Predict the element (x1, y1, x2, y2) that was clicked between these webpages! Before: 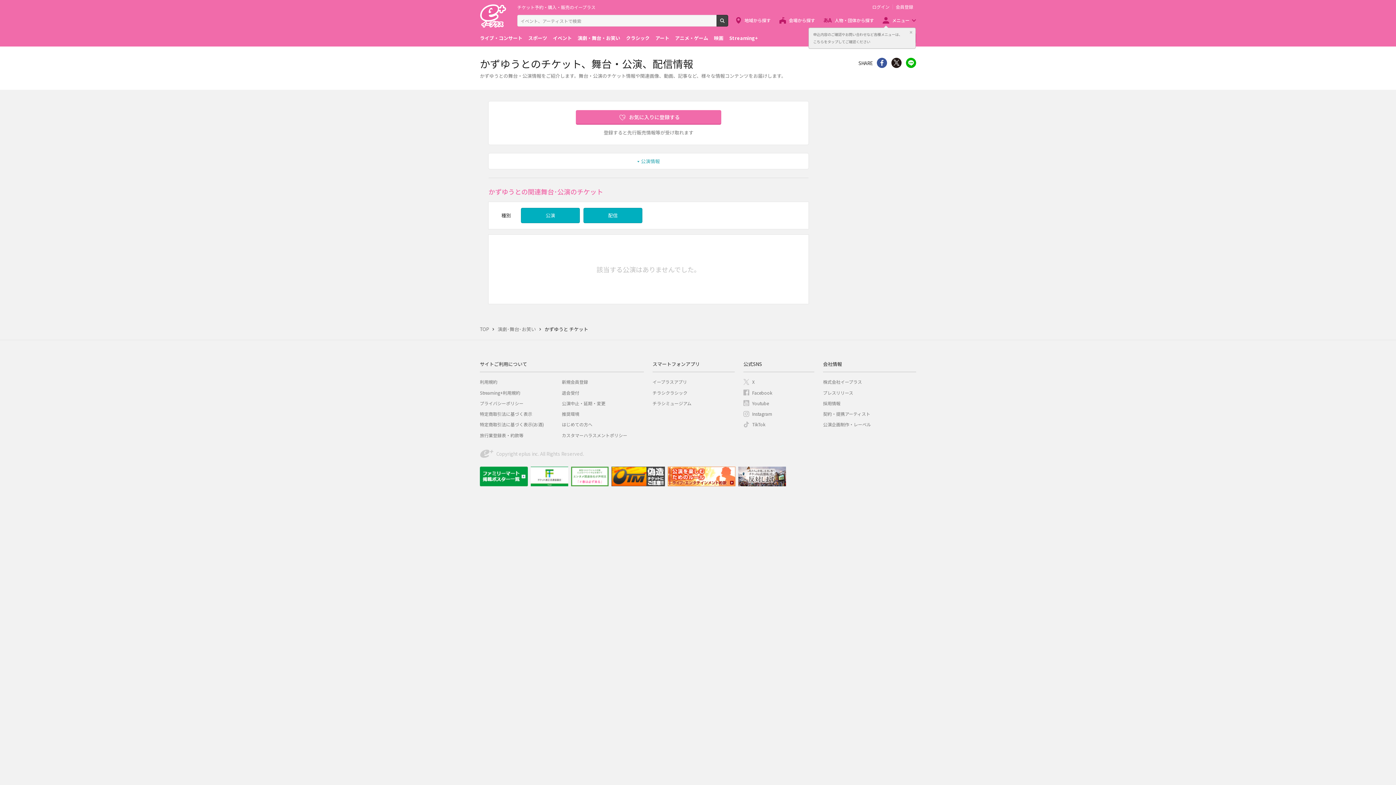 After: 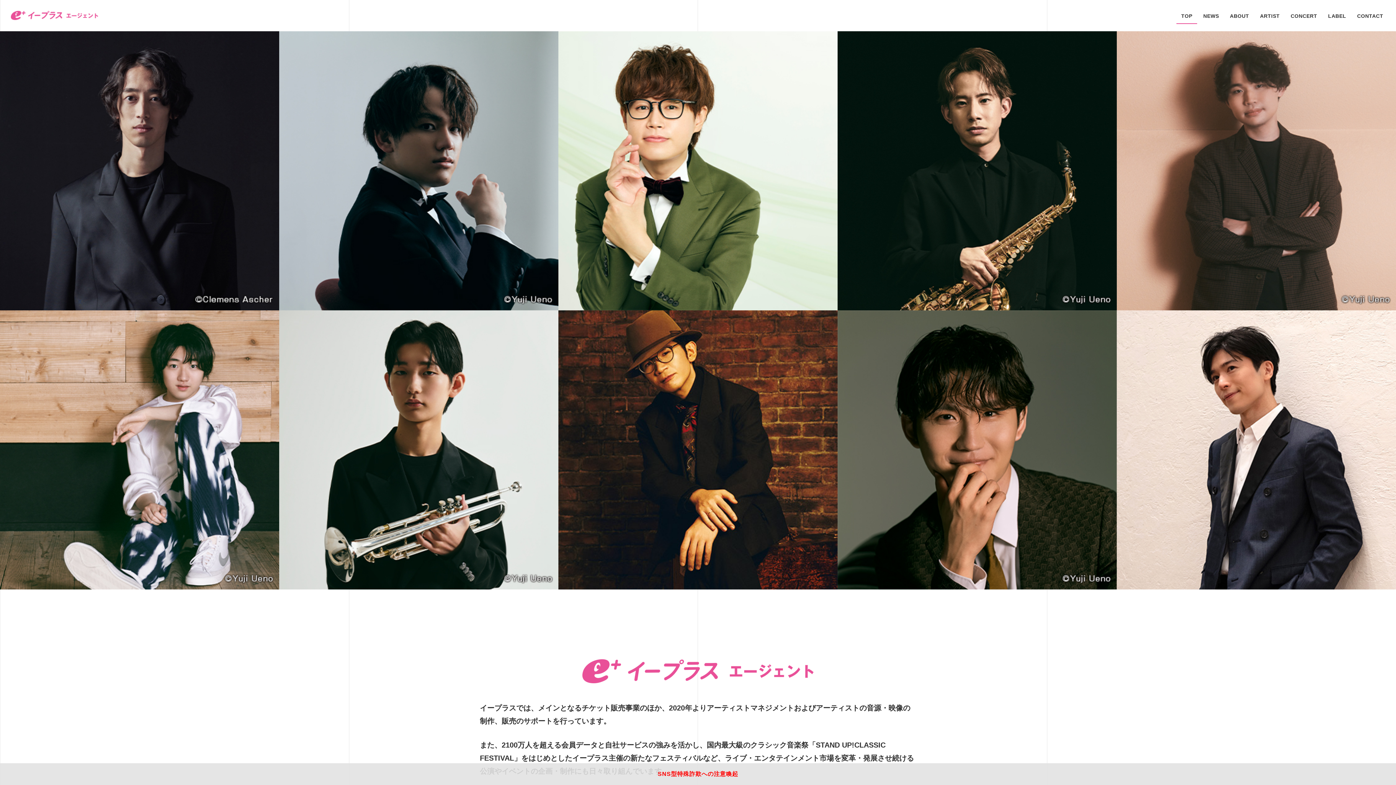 Action: label: 公演企画制作・レーベル bbox: (823, 421, 871, 427)